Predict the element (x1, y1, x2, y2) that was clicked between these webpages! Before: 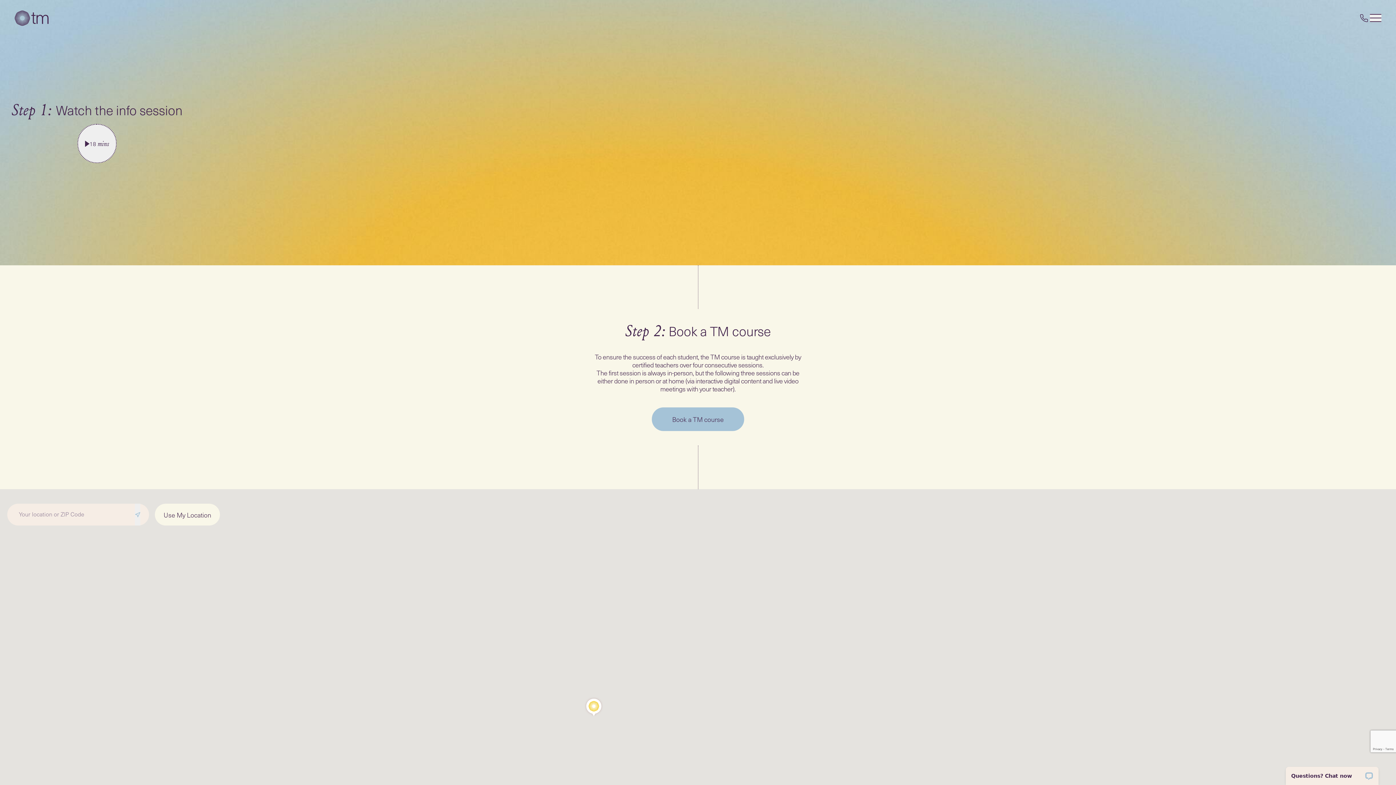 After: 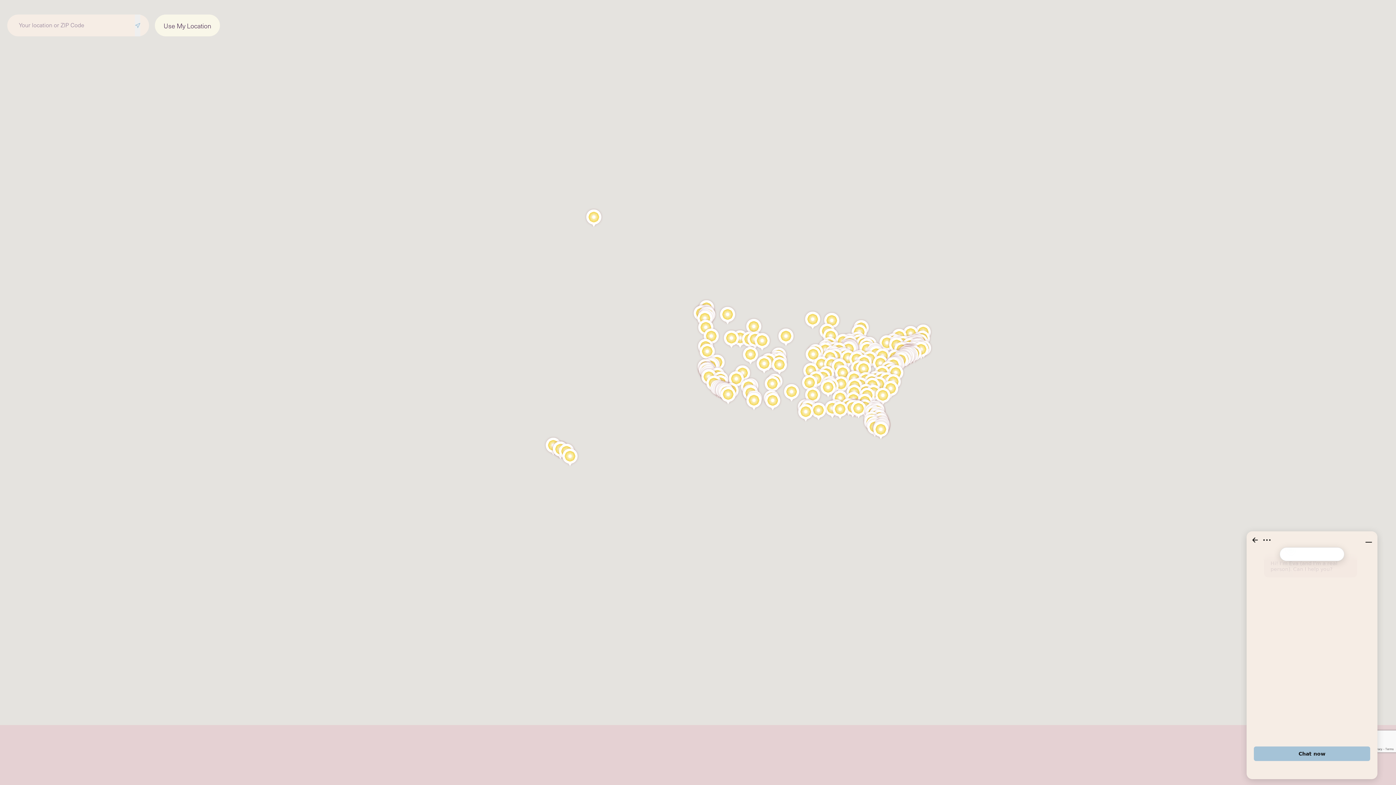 Action: bbox: (652, 407, 744, 431) label: Book a TM course